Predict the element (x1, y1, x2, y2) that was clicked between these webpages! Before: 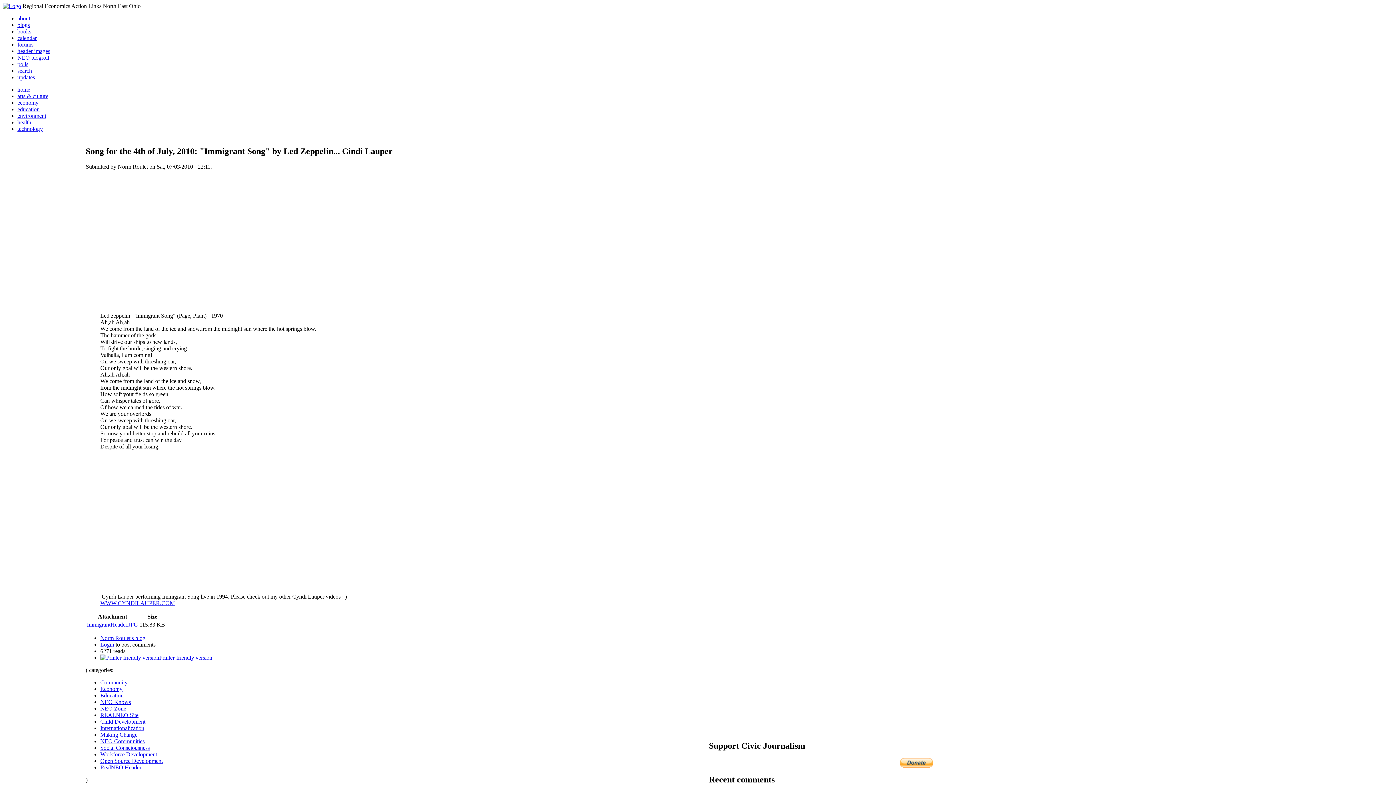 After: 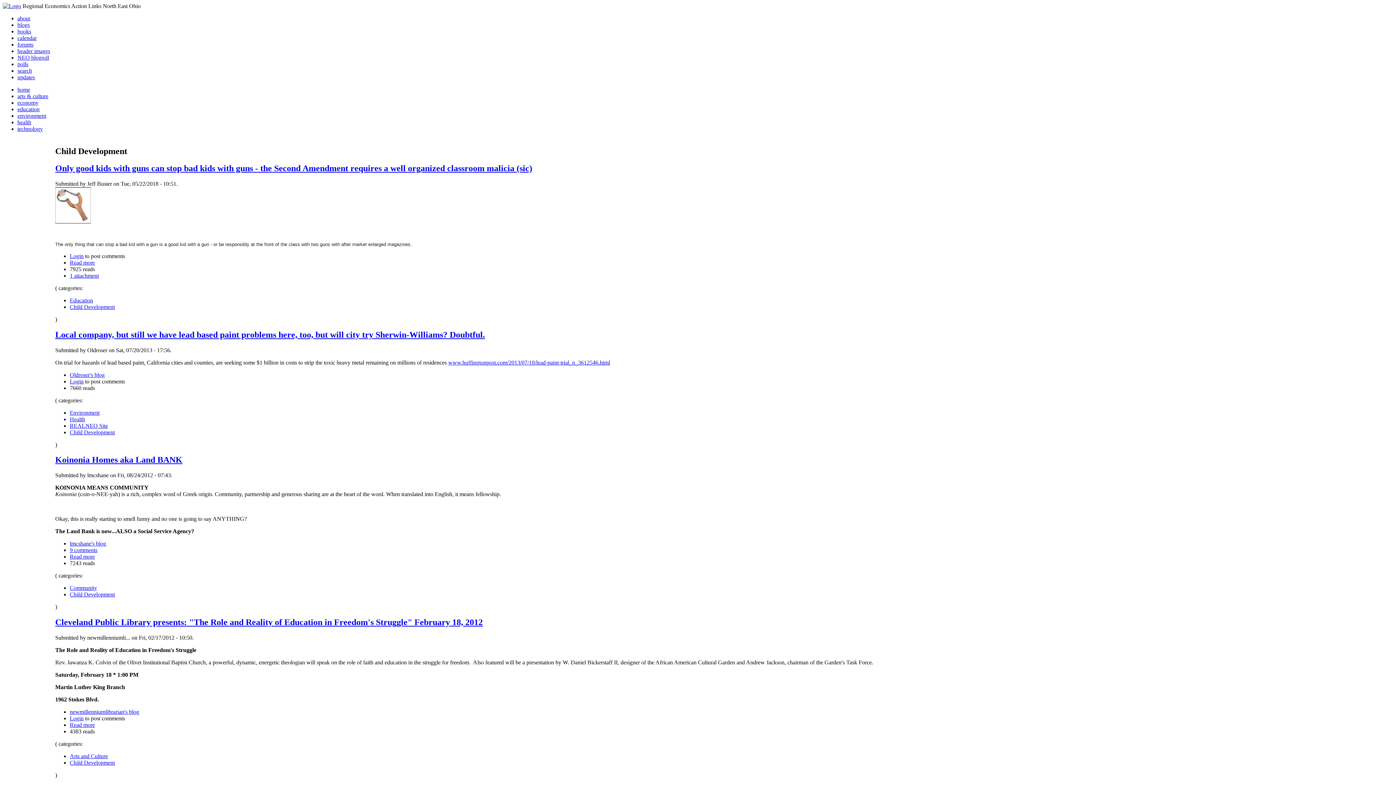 Action: bbox: (100, 718, 145, 725) label: Child Development